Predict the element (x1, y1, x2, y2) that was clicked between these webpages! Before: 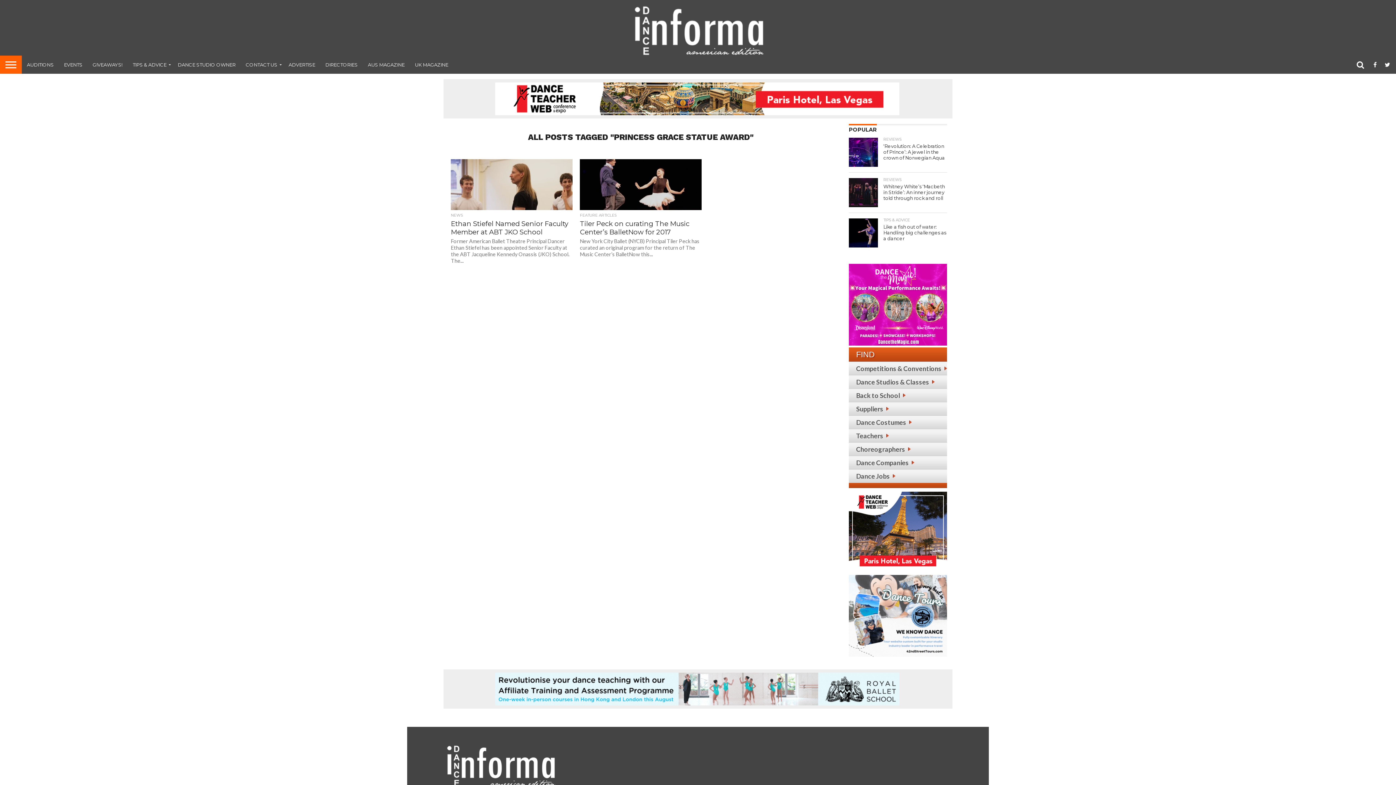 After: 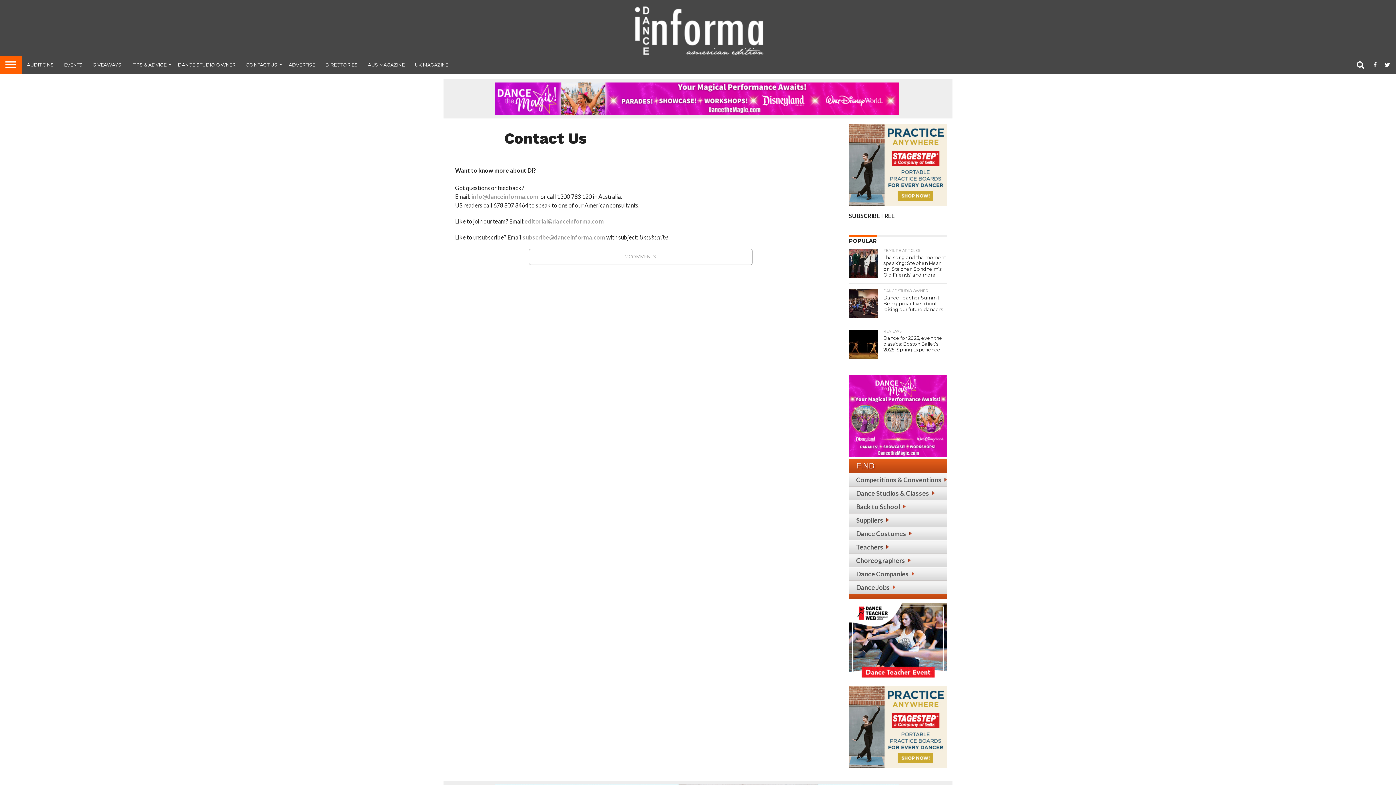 Action: label: CONTACT US bbox: (240, 55, 283, 73)